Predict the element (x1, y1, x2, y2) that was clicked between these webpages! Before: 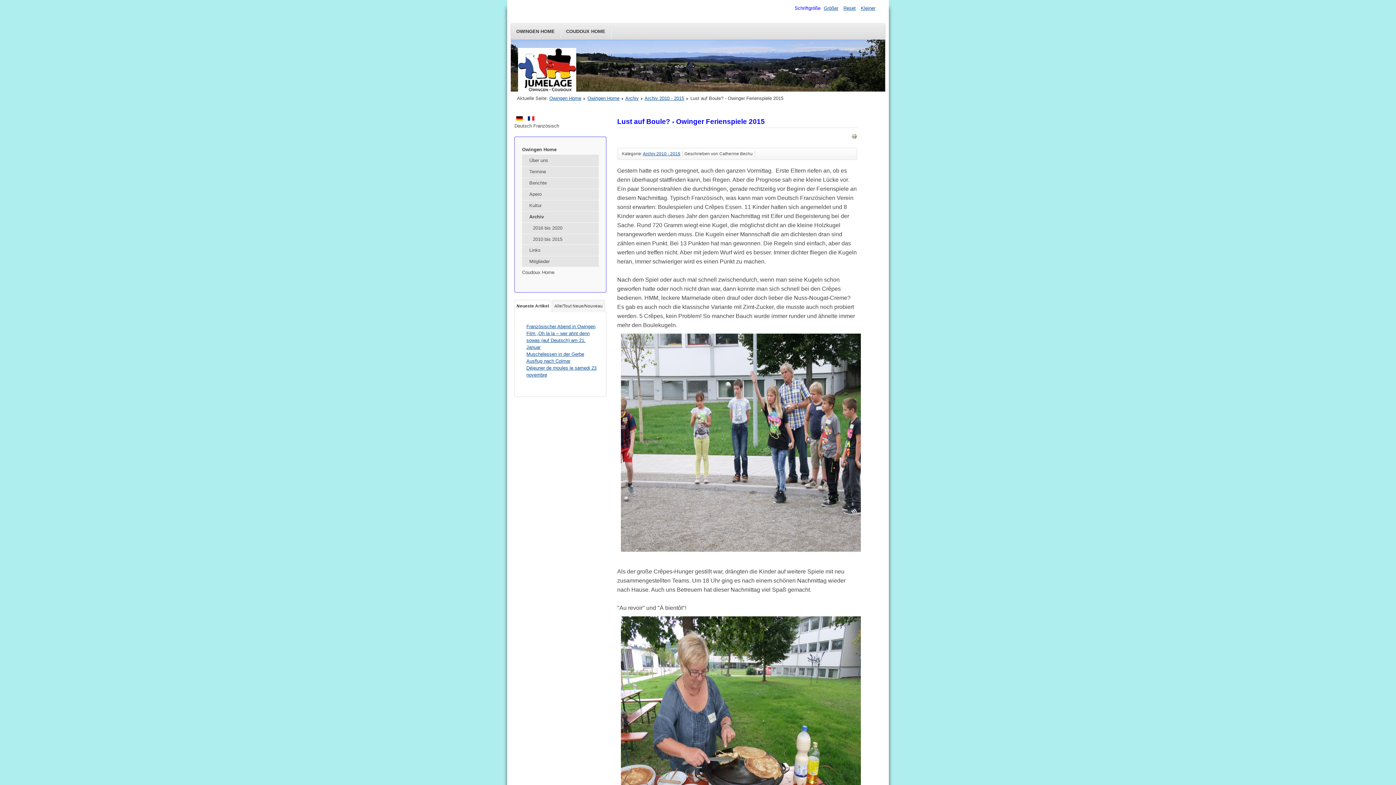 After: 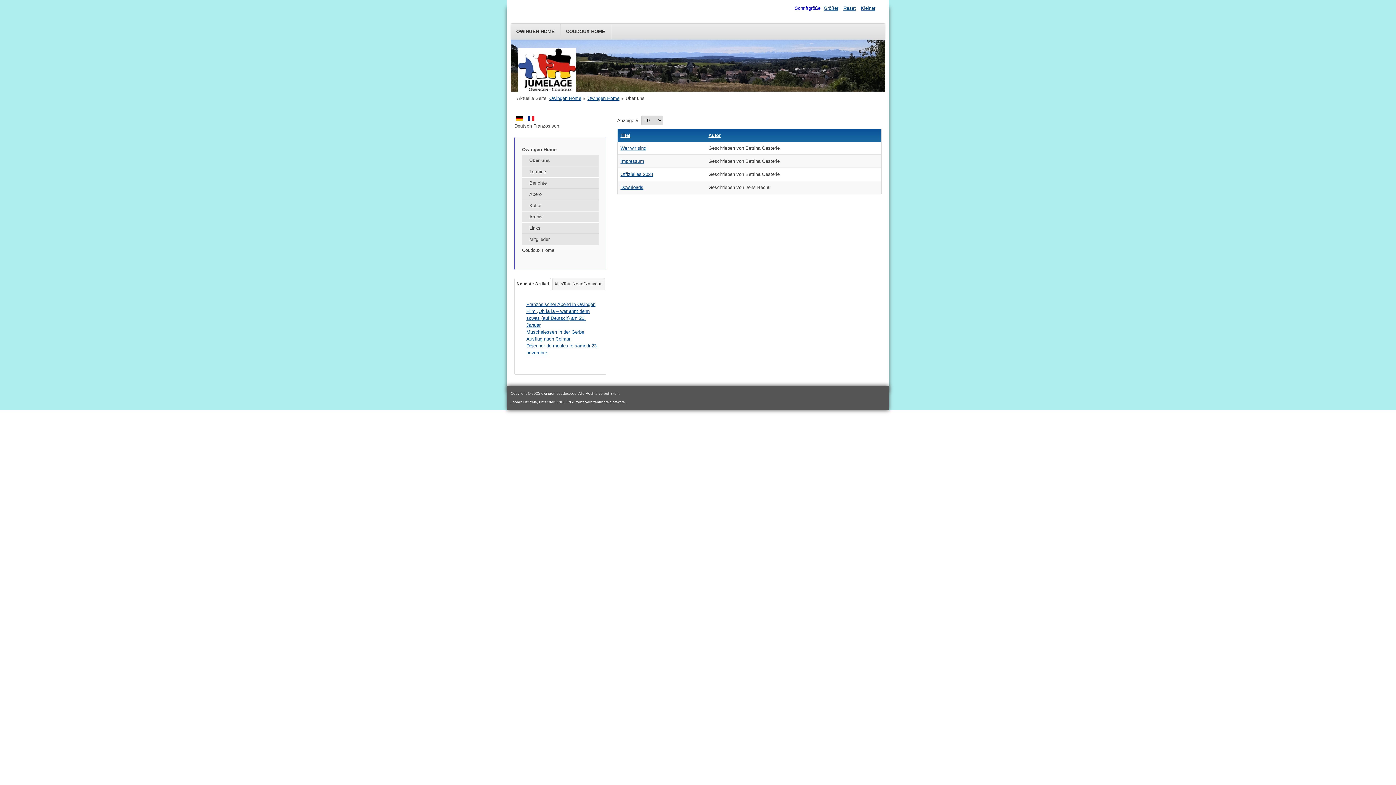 Action: label: Über uns bbox: (522, 155, 598, 166)